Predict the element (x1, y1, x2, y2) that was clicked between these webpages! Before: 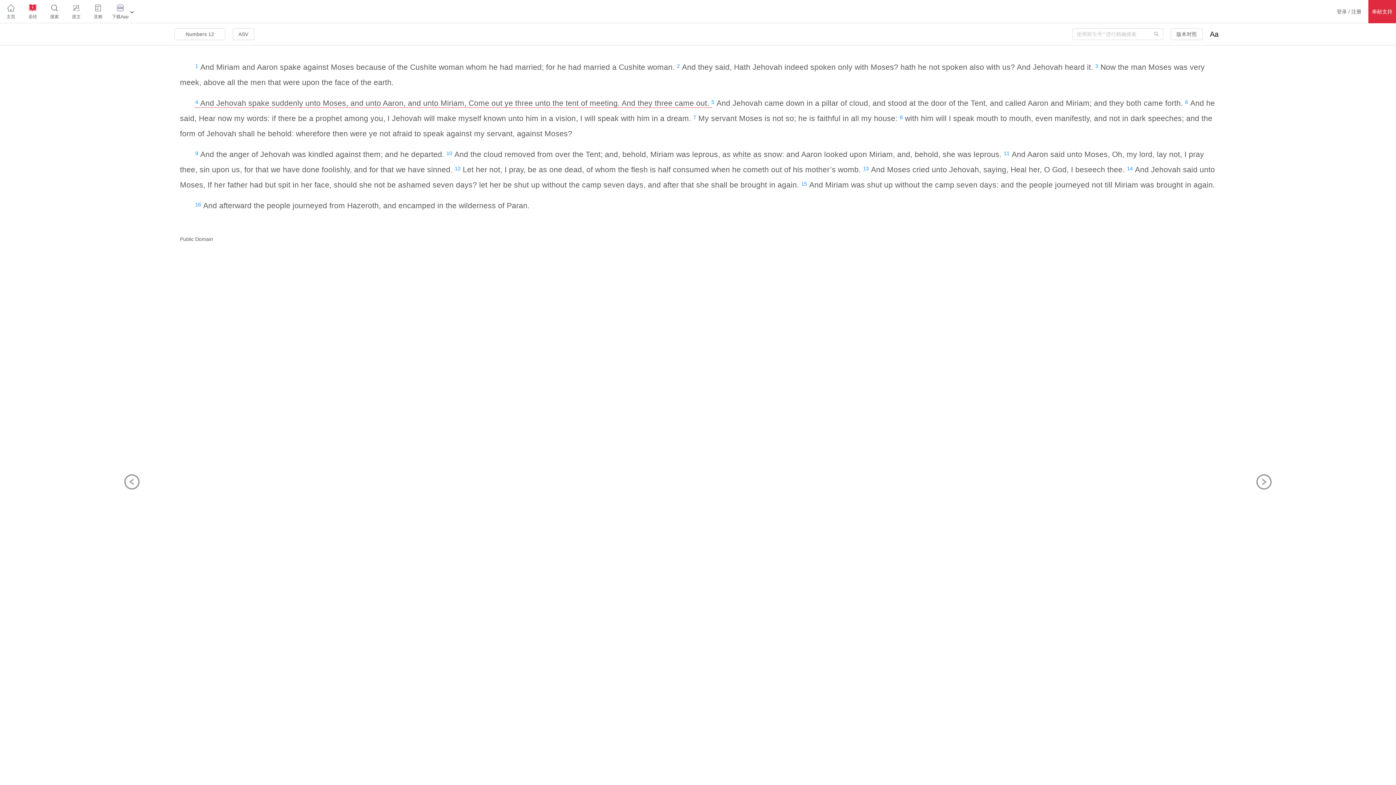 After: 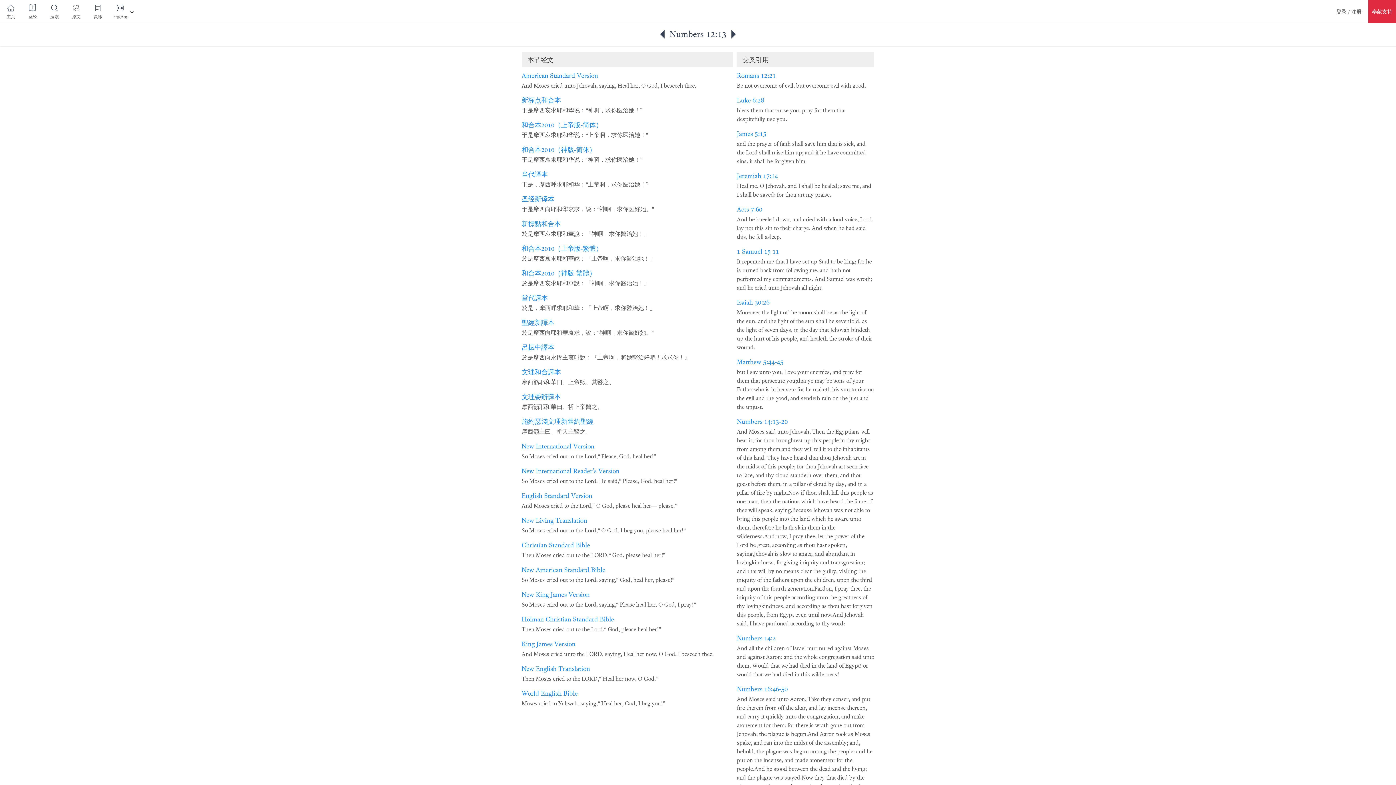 Action: bbox: (863, 165, 869, 171) label: 13